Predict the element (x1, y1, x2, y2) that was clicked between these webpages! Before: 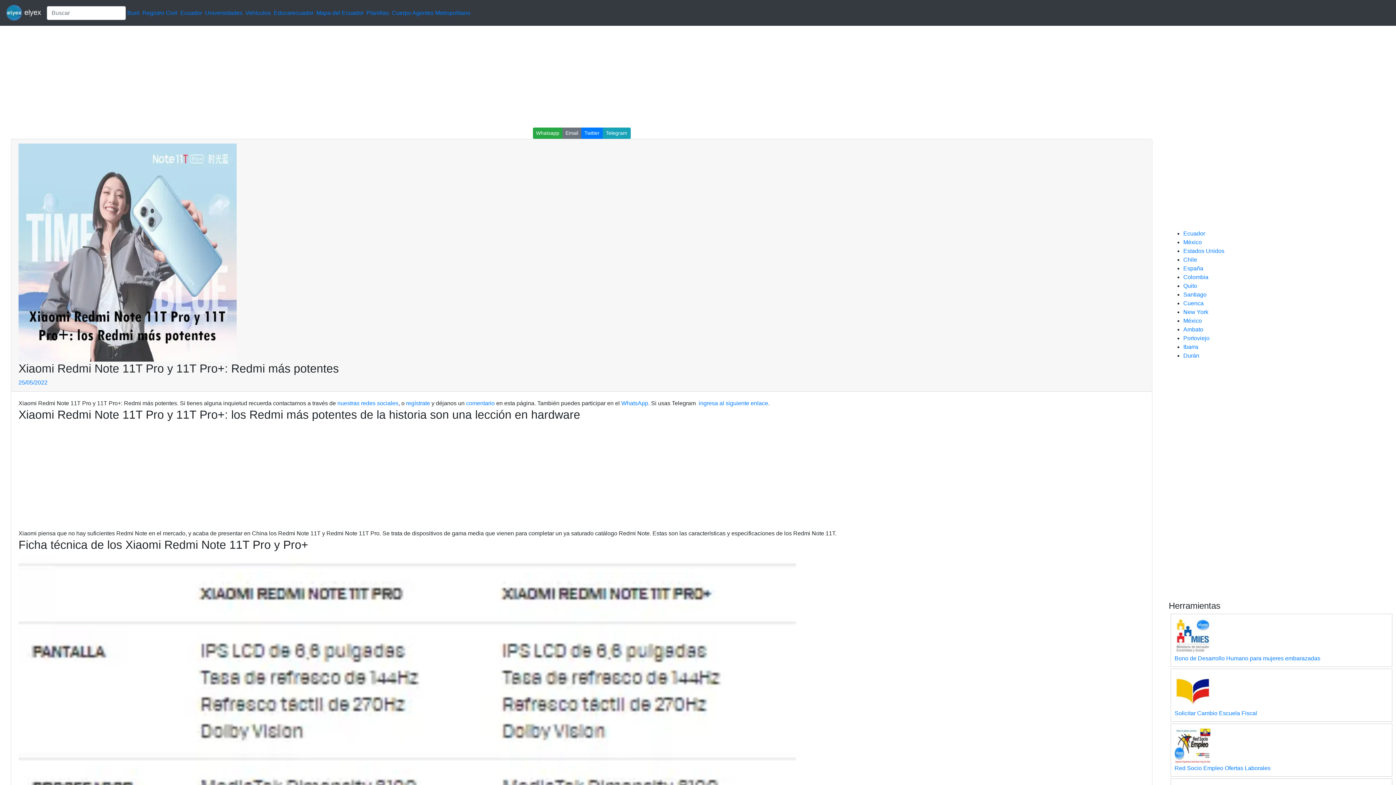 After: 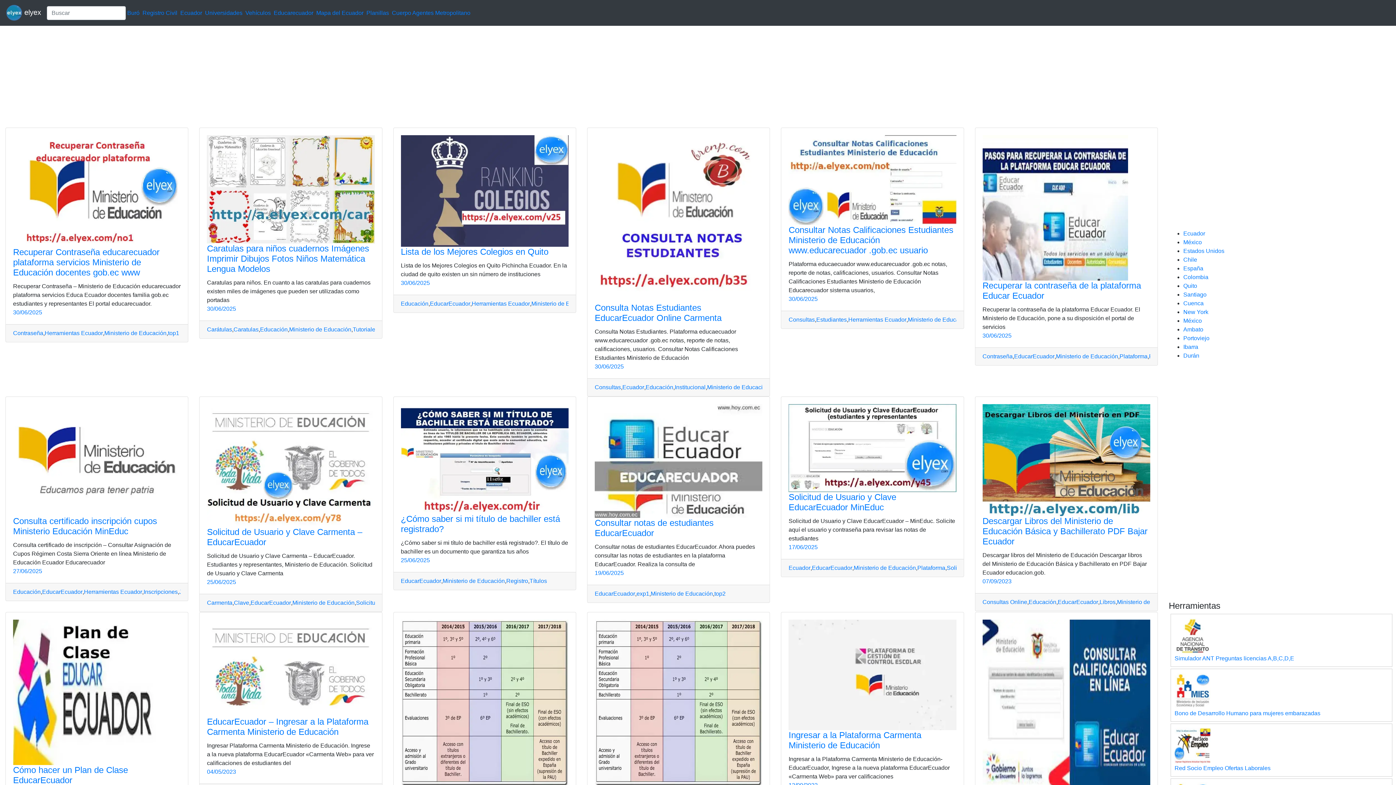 Action: bbox: (273, 9, 313, 15) label: Educarecuador